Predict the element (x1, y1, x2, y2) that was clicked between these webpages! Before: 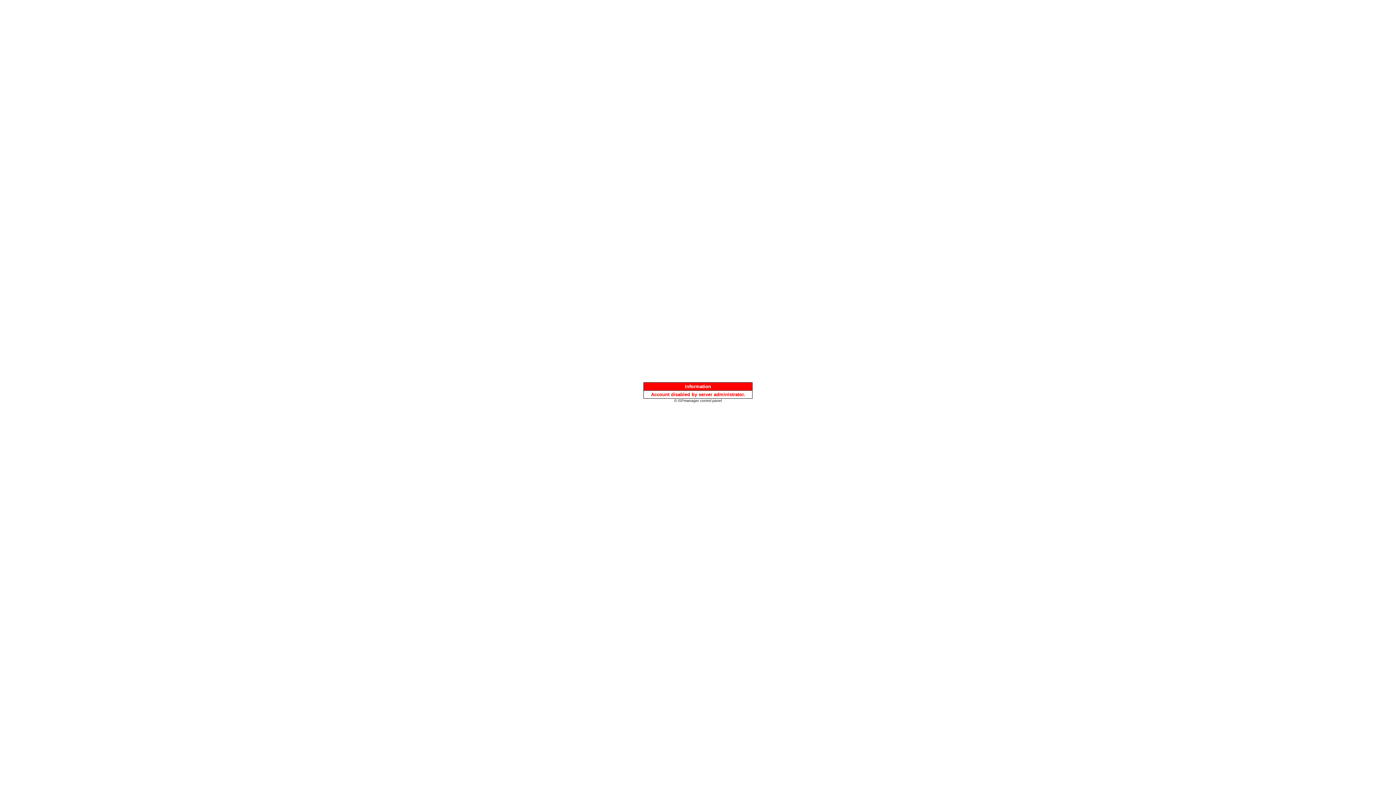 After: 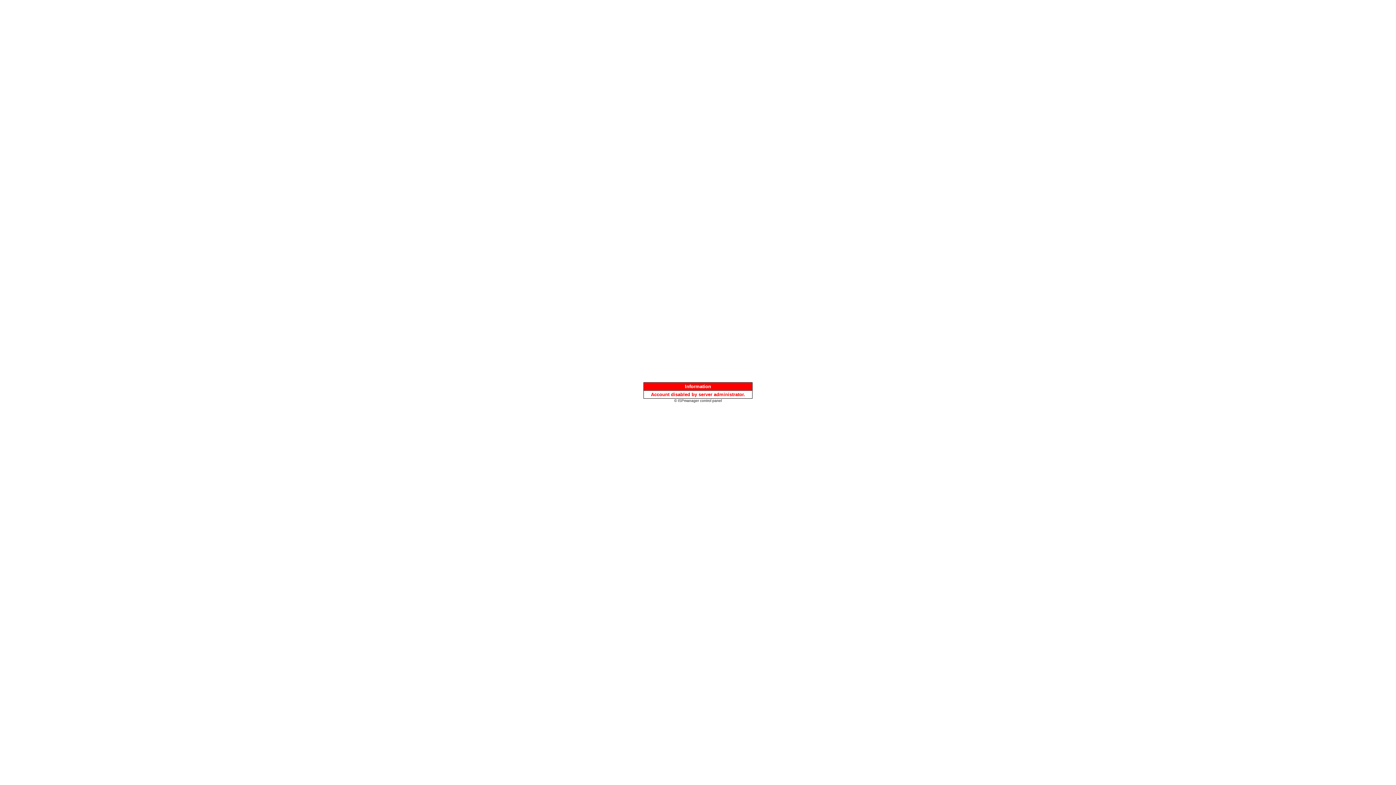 Action: label: © ISPmanager control panel bbox: (674, 397, 722, 403)